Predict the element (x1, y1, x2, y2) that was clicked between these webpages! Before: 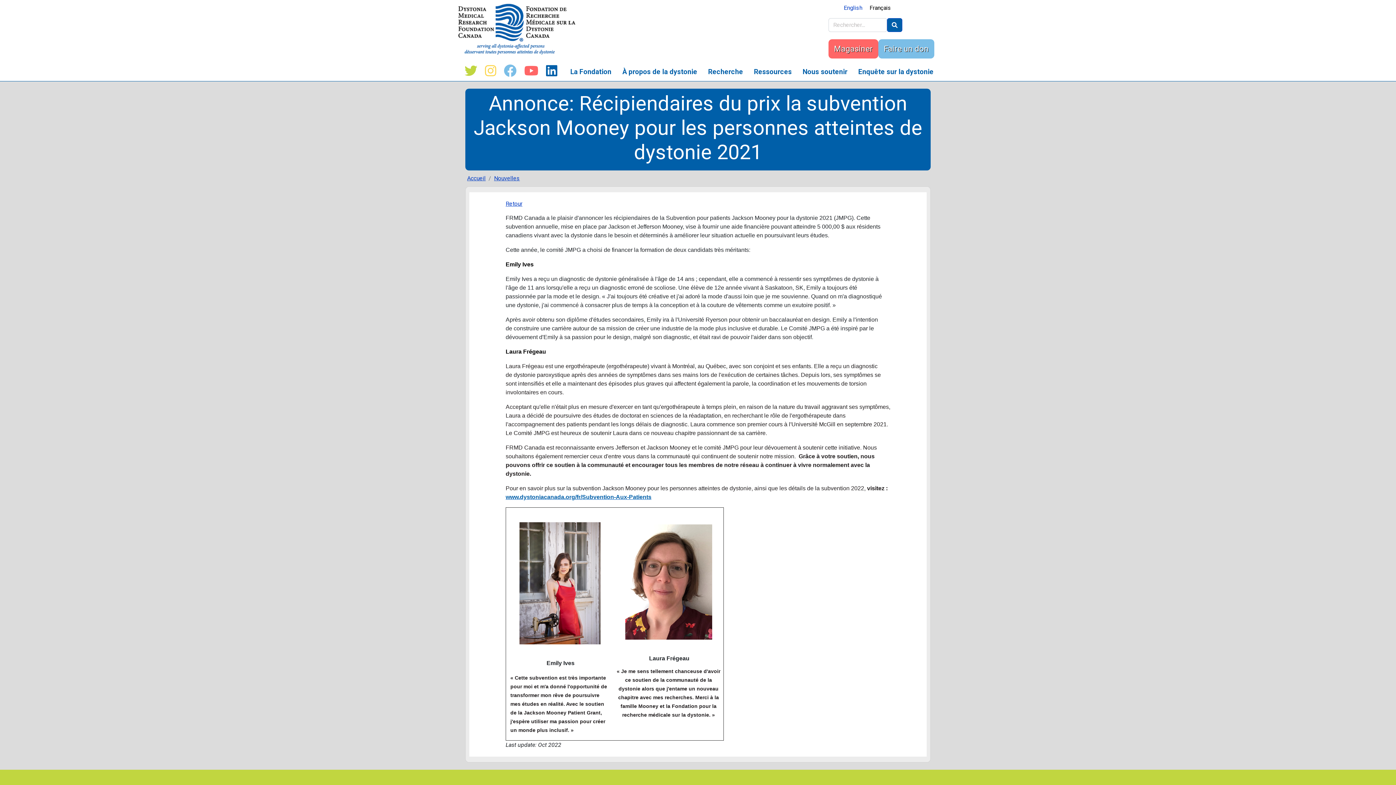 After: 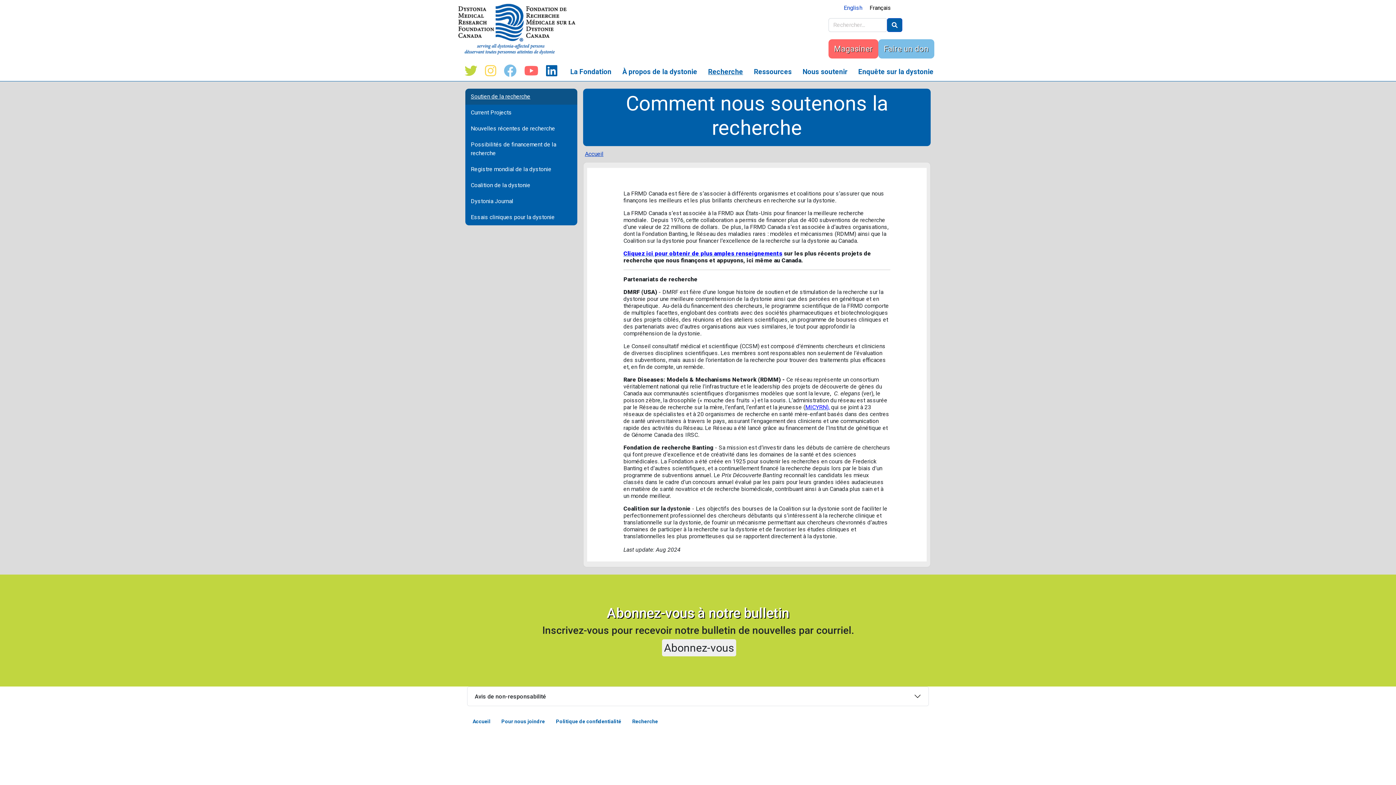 Action: label: Recherche bbox: (702, 62, 748, 80)